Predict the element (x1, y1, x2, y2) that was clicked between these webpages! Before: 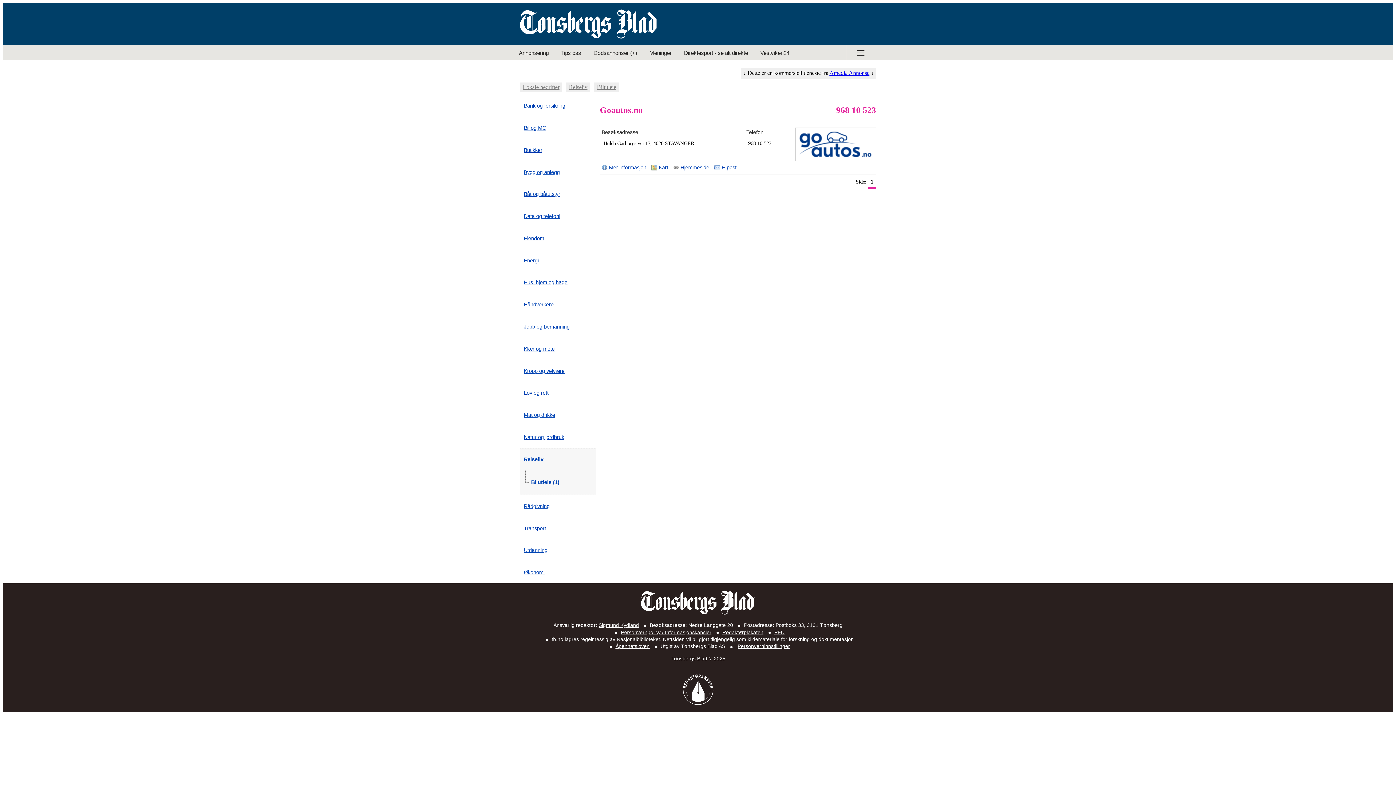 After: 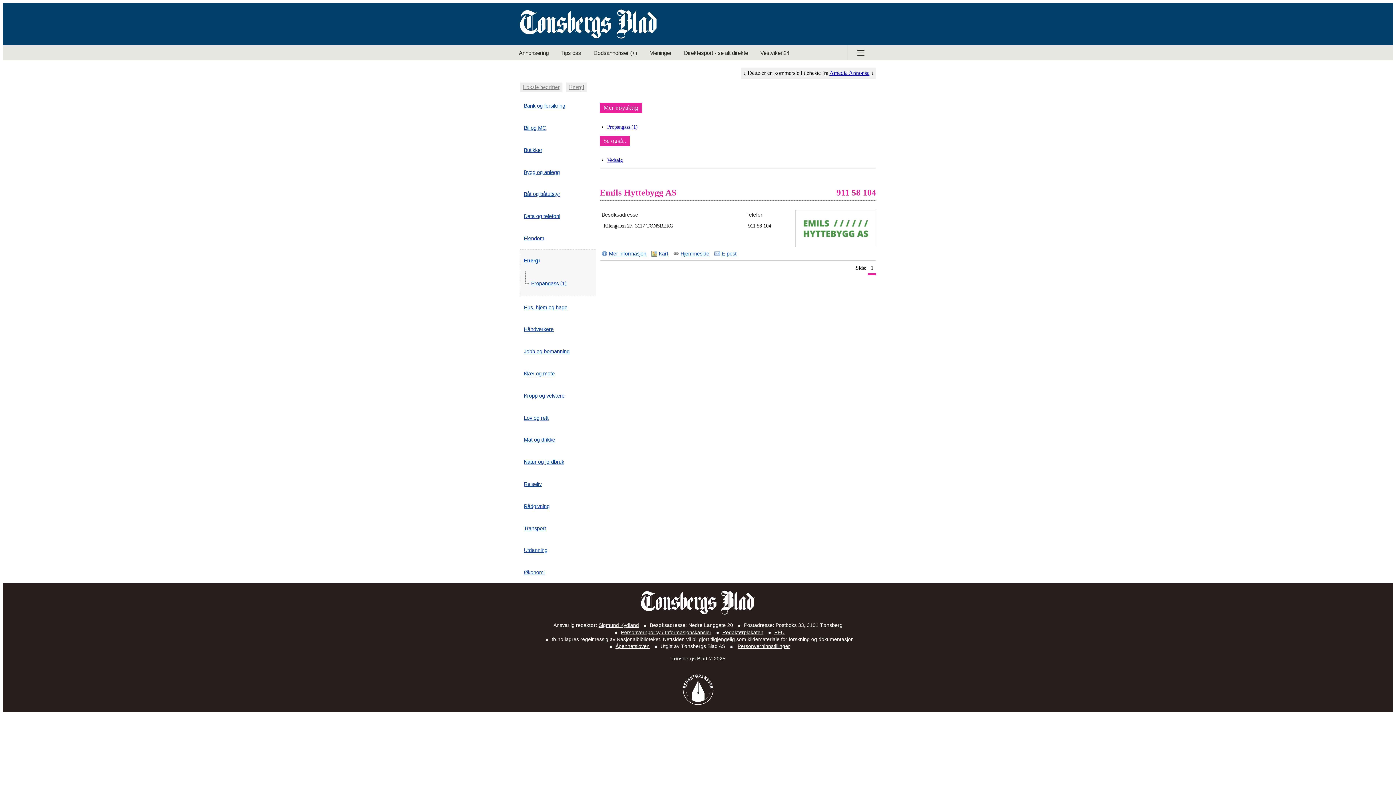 Action: label: Energi bbox: (520, 255, 599, 266)